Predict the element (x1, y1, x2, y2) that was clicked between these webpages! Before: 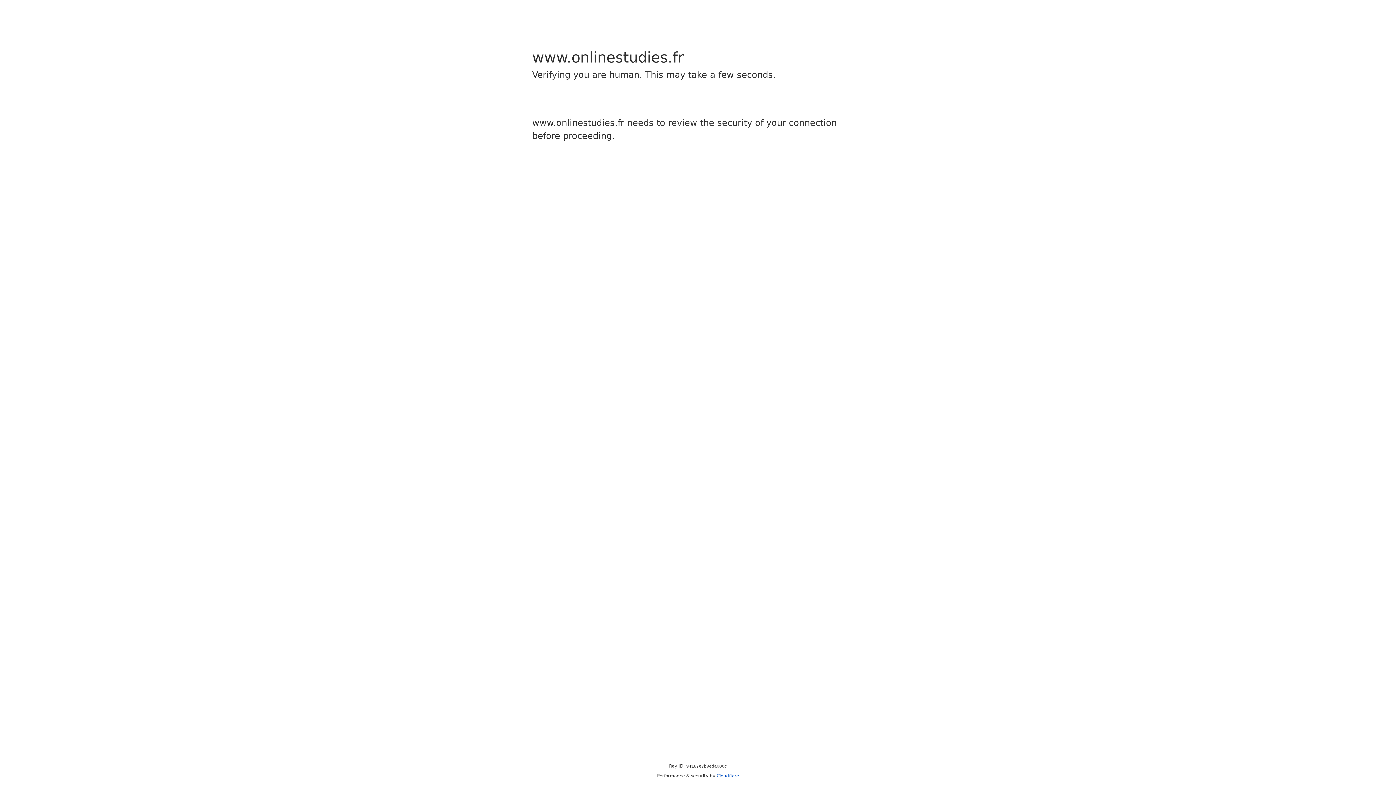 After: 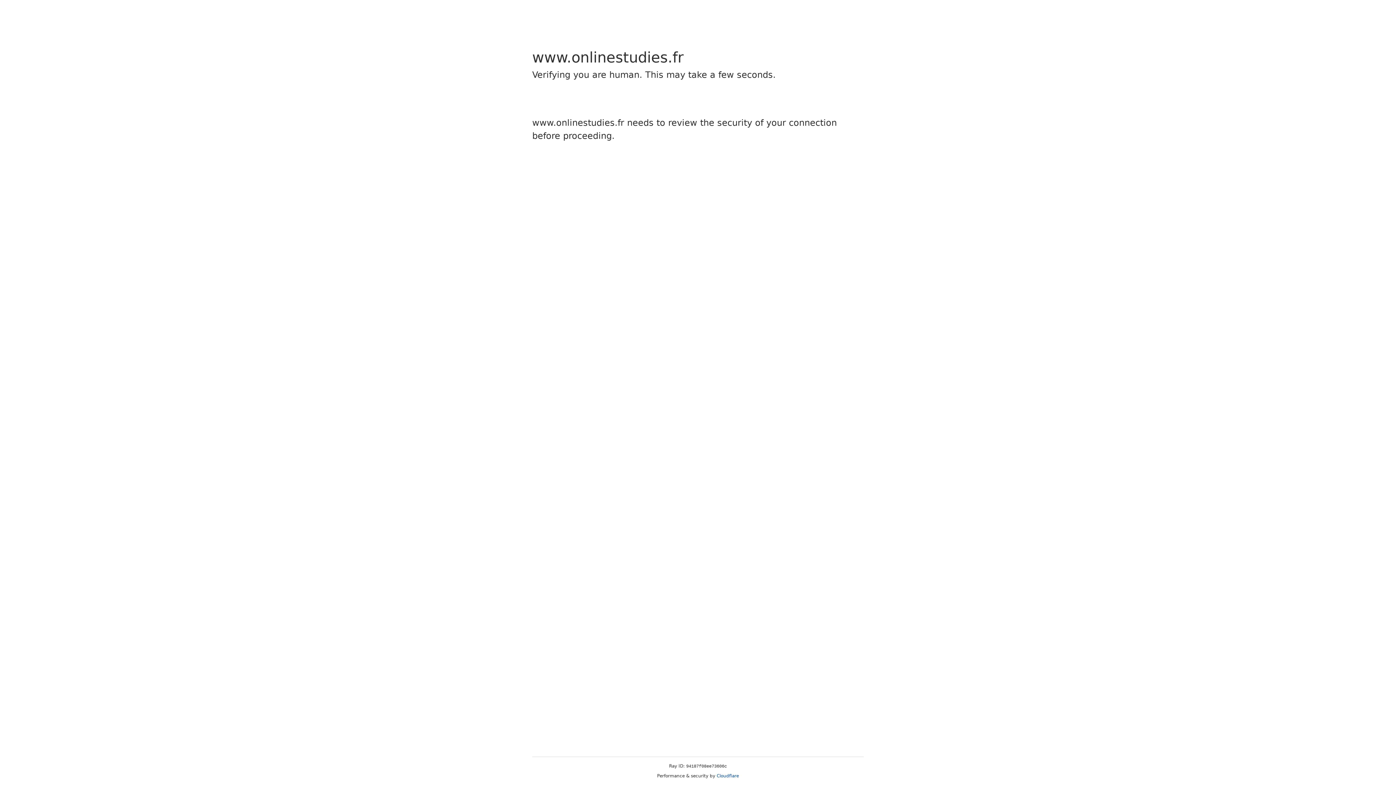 Action: bbox: (716, 773, 739, 778) label: Cloudflare